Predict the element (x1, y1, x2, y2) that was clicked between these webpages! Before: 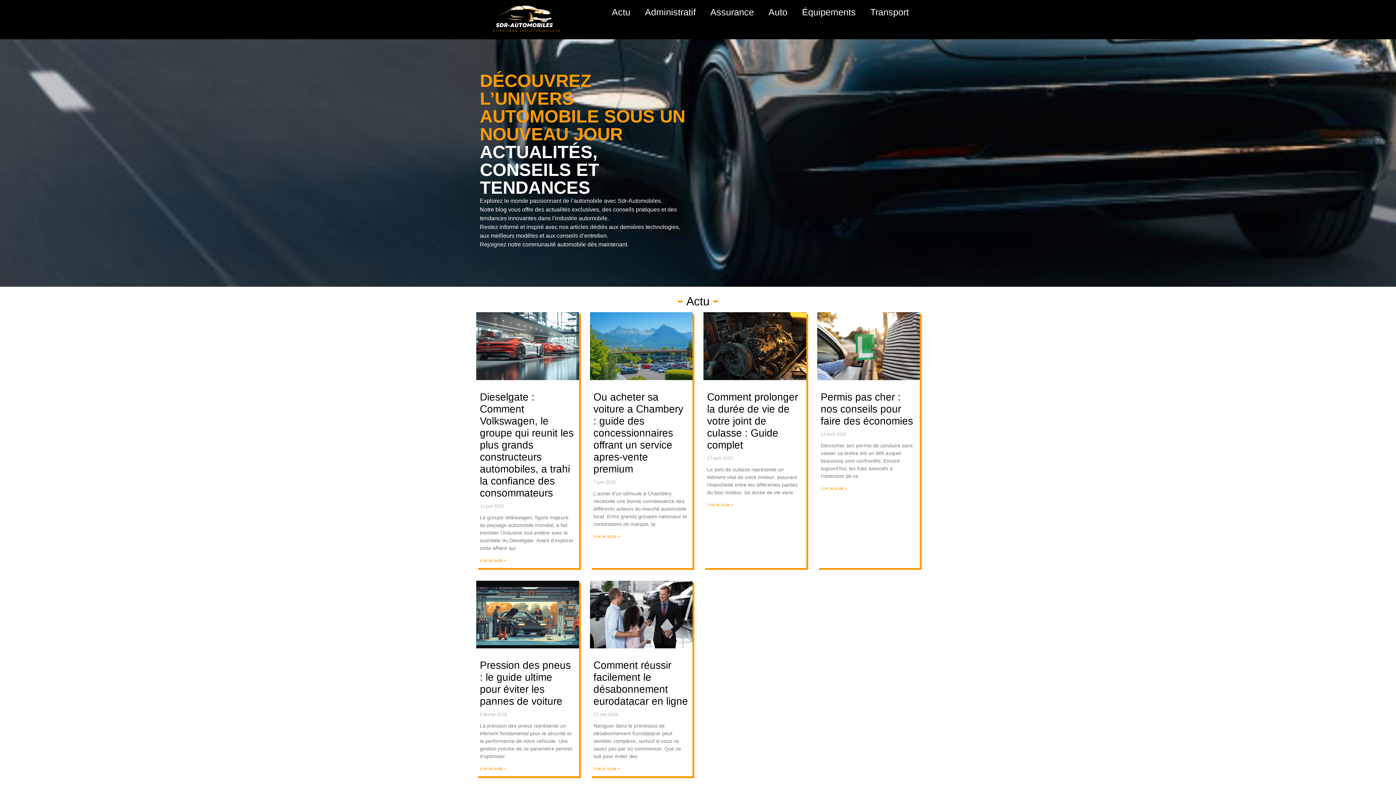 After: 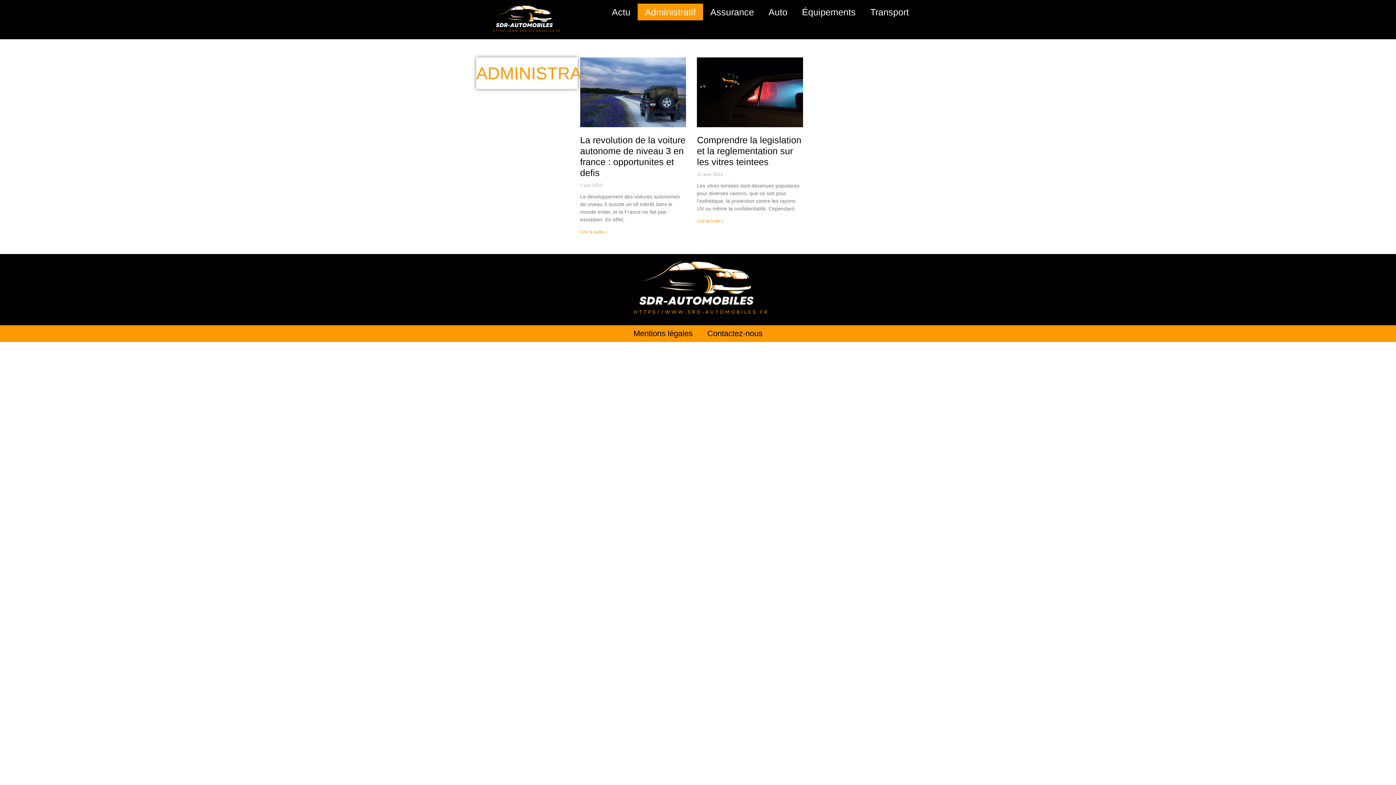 Action: label: Administratif bbox: (637, 3, 703, 20)